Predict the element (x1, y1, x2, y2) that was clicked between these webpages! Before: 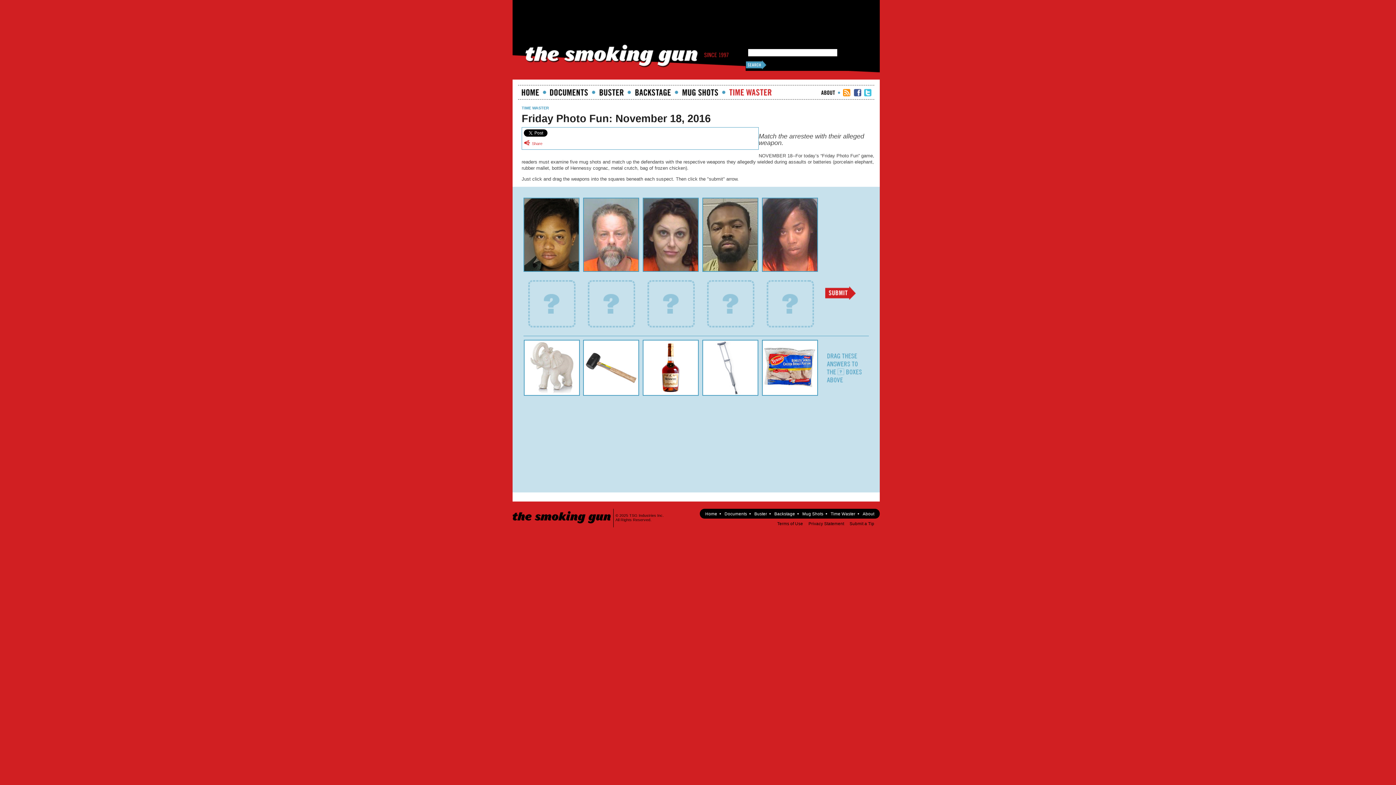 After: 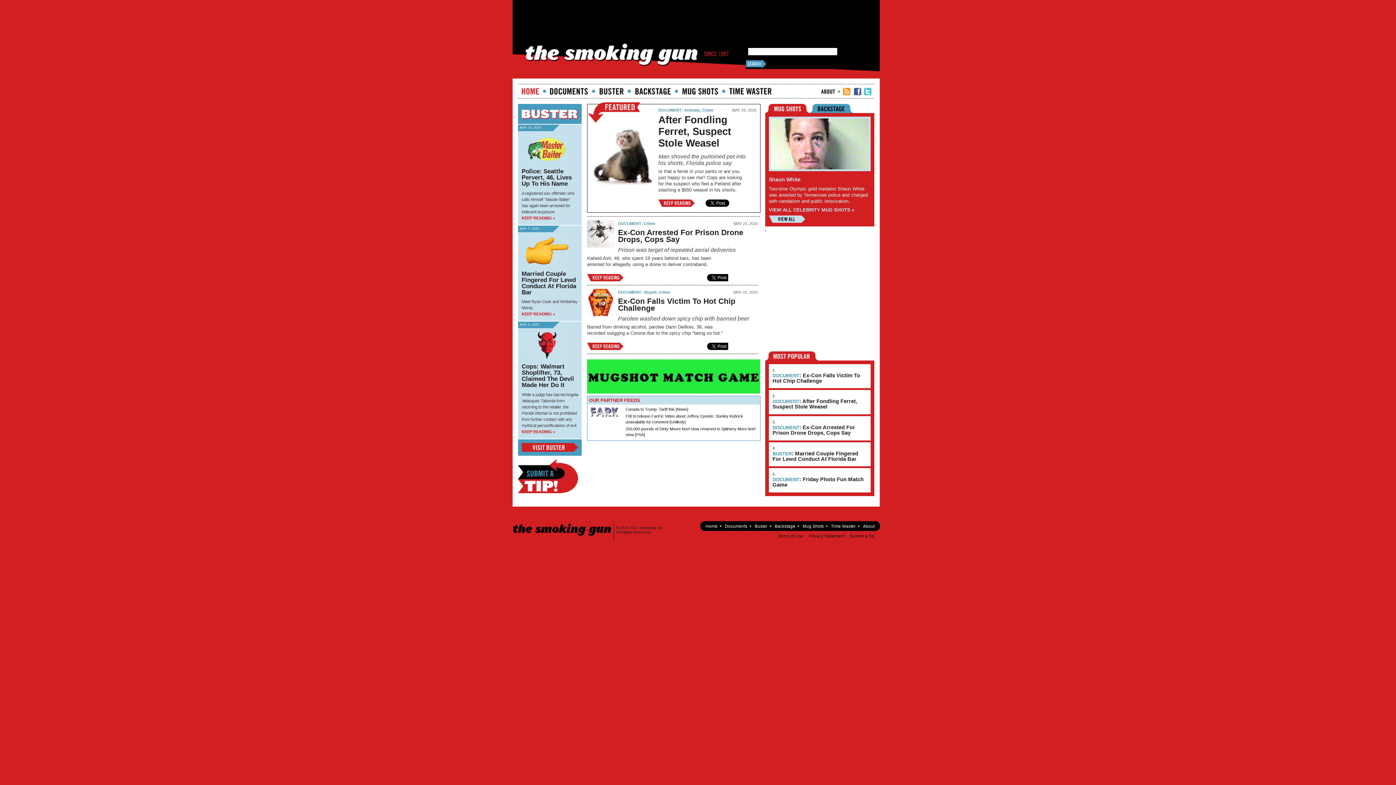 Action: label: Home bbox: (705, 511, 717, 516)